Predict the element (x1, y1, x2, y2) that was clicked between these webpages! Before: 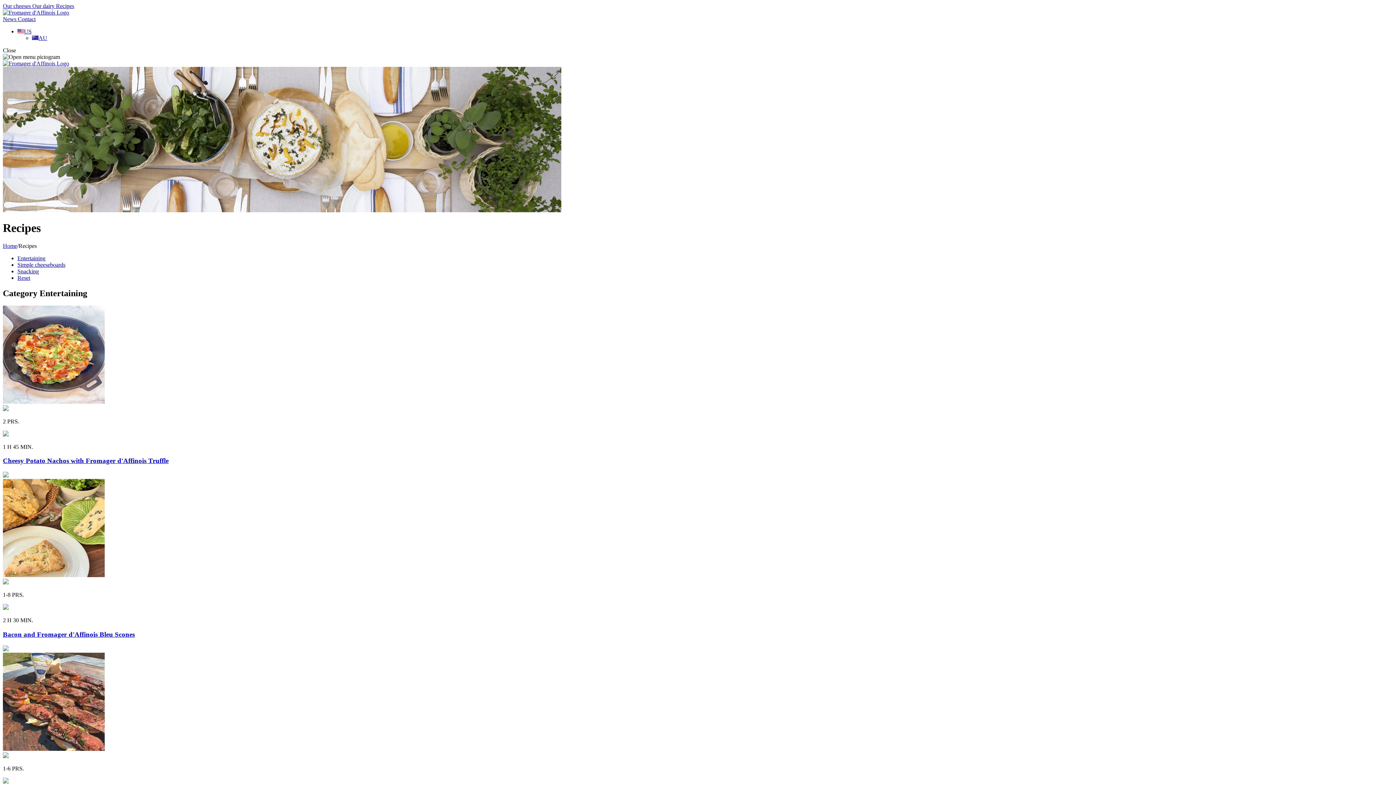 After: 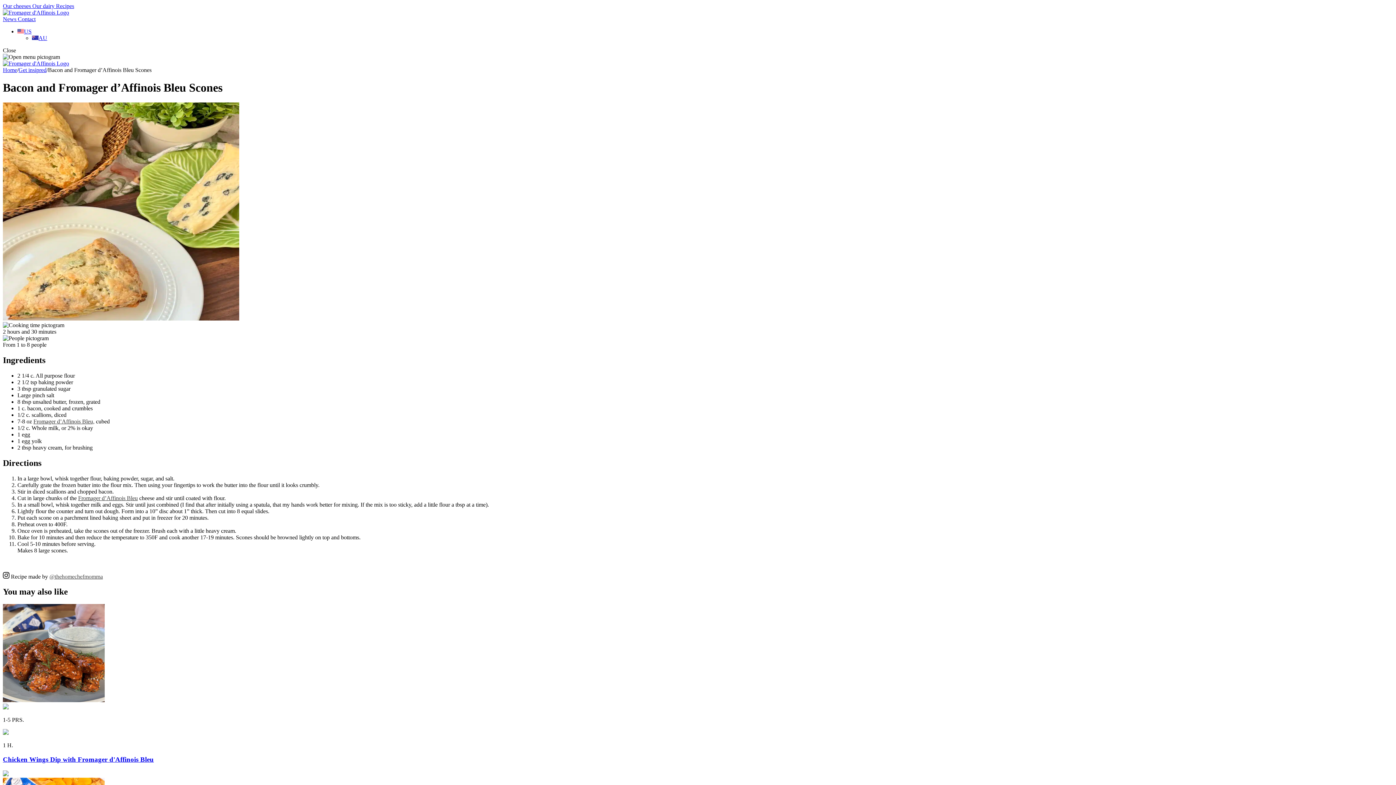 Action: label: Bacon and Fromager d'Affinois Bleu Scones bbox: (2, 630, 134, 638)